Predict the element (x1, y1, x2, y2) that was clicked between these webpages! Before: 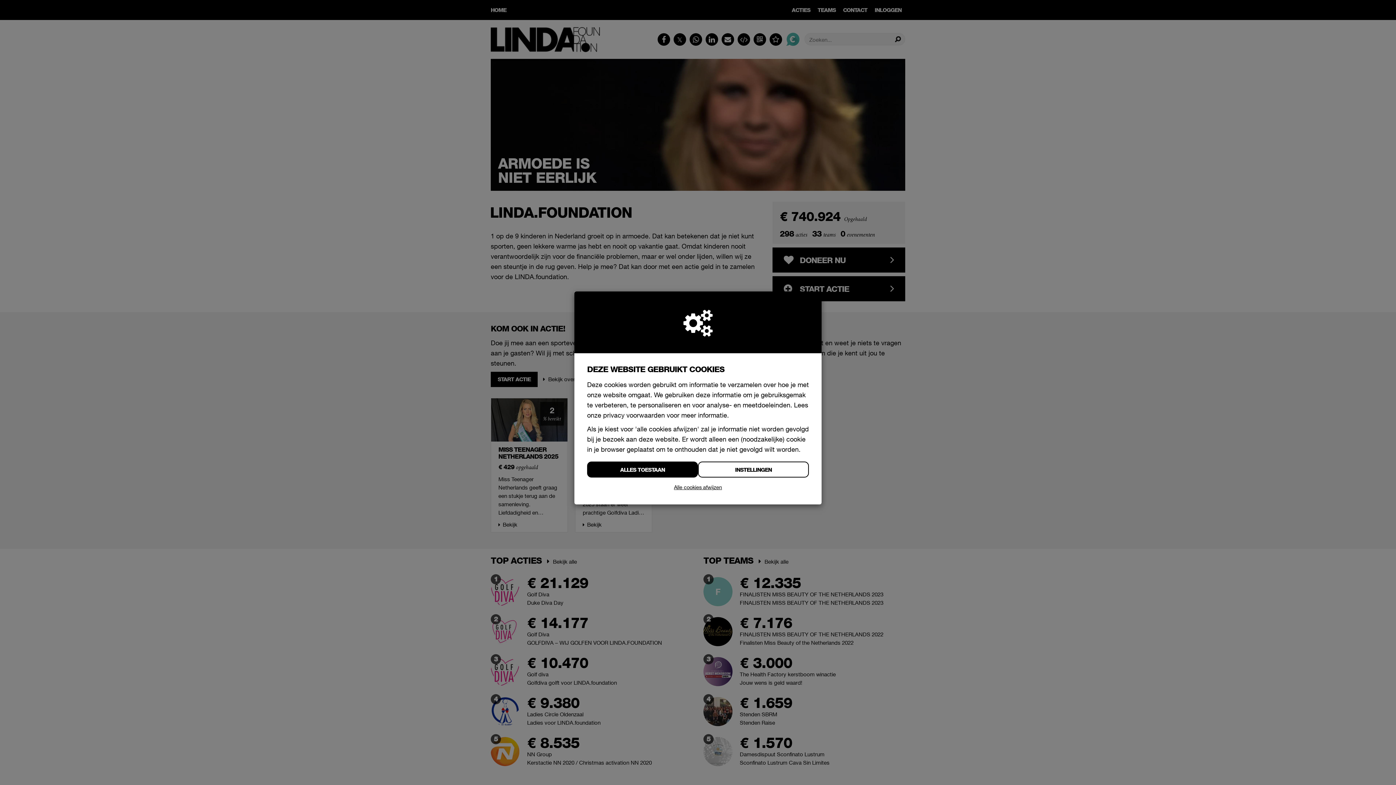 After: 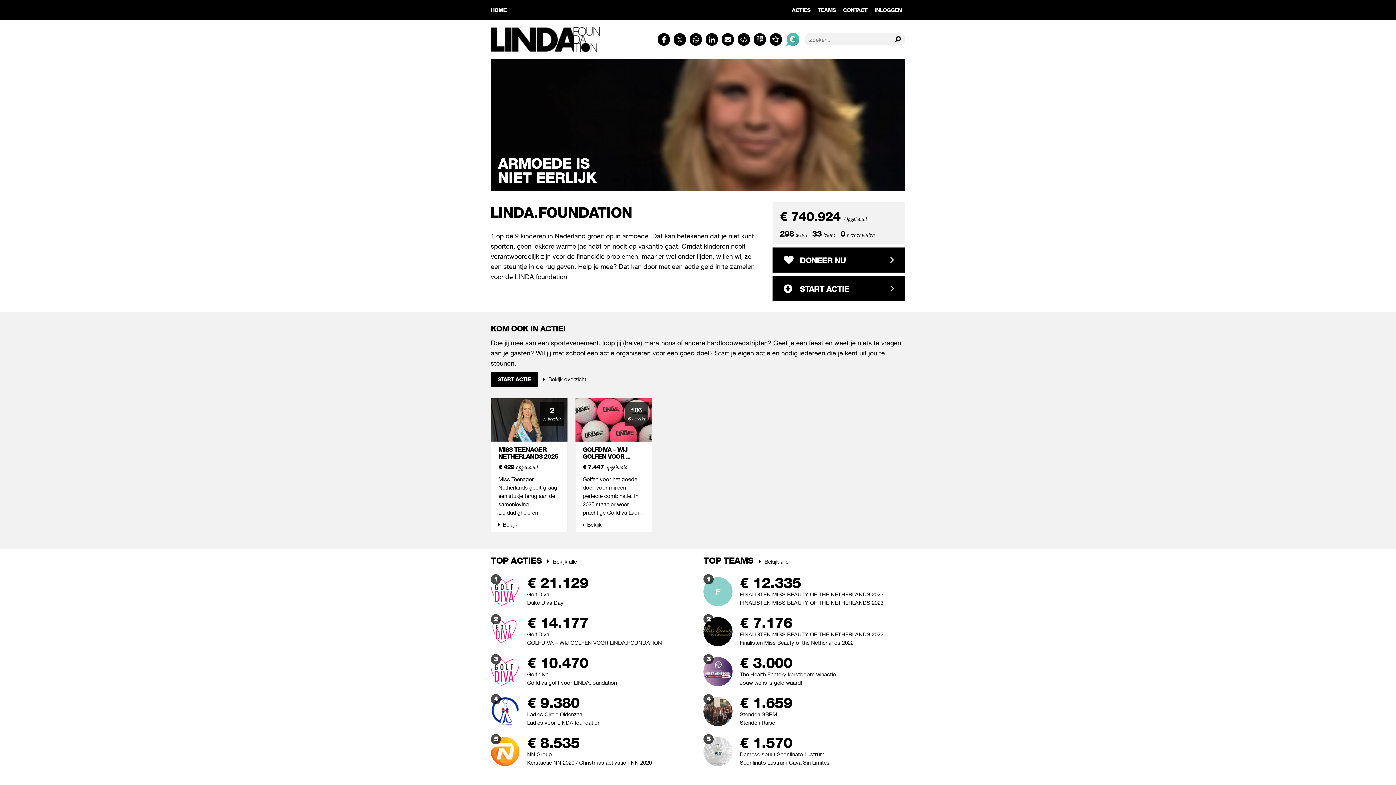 Action: label: ALLES TOESTAAN bbox: (587, 461, 698, 477)